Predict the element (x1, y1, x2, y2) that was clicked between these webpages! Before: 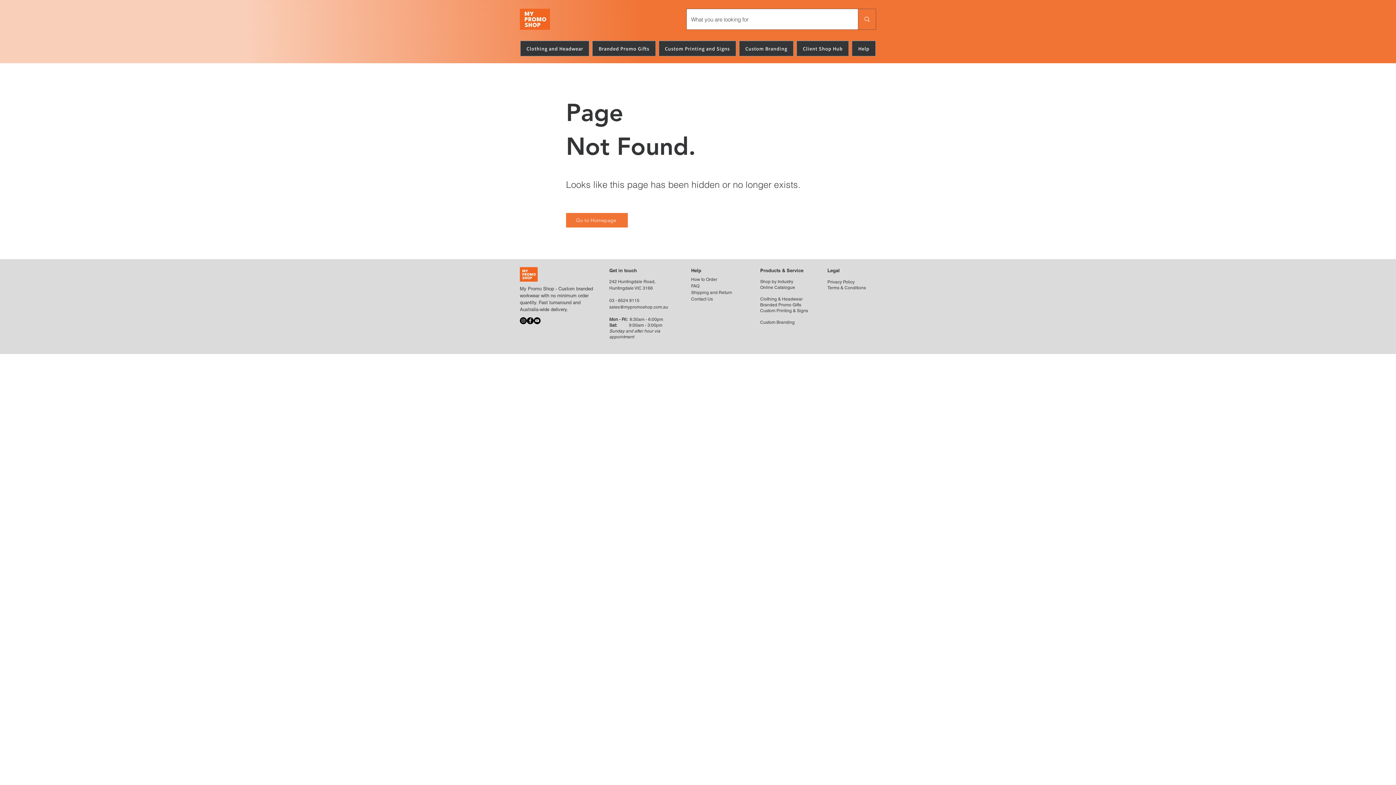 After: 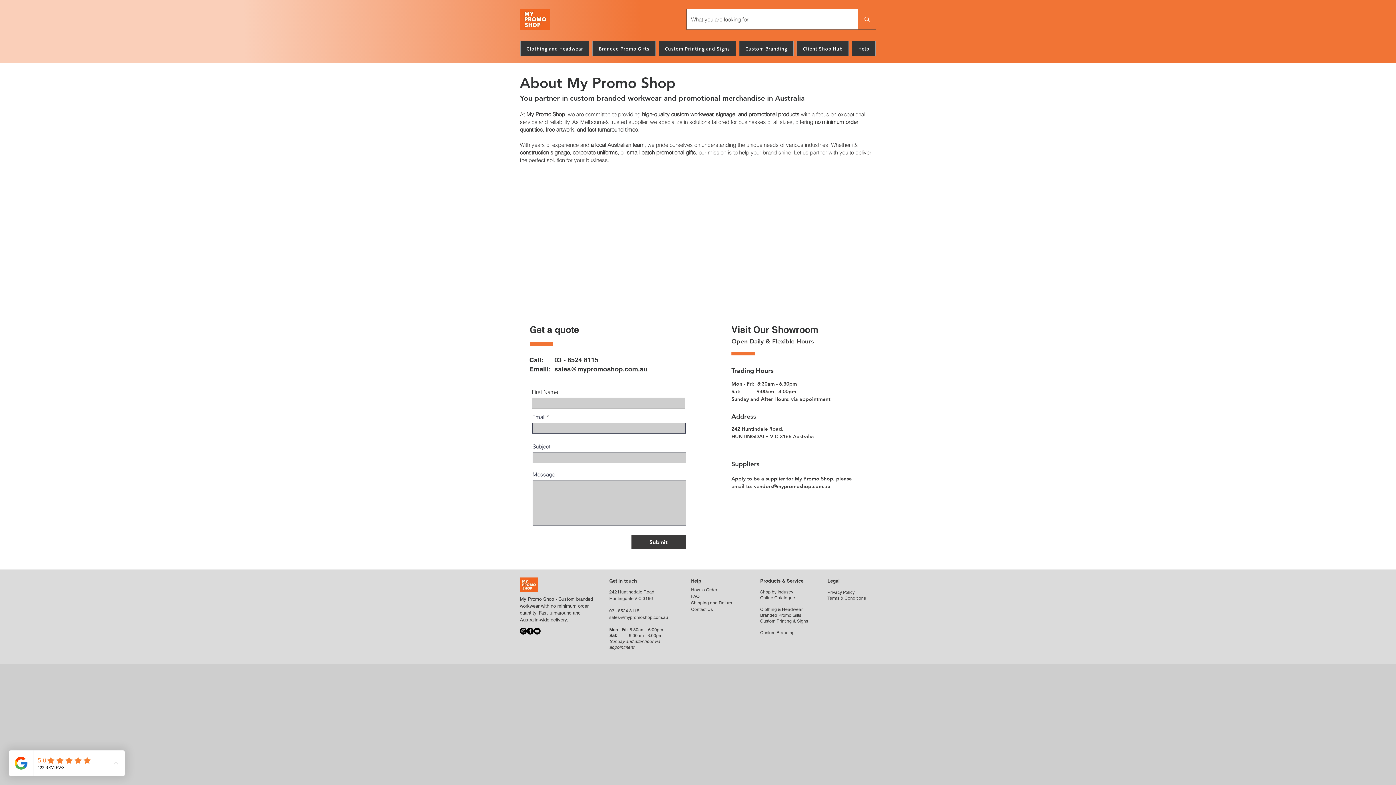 Action: label: Contact Us bbox: (691, 296, 713, 301)